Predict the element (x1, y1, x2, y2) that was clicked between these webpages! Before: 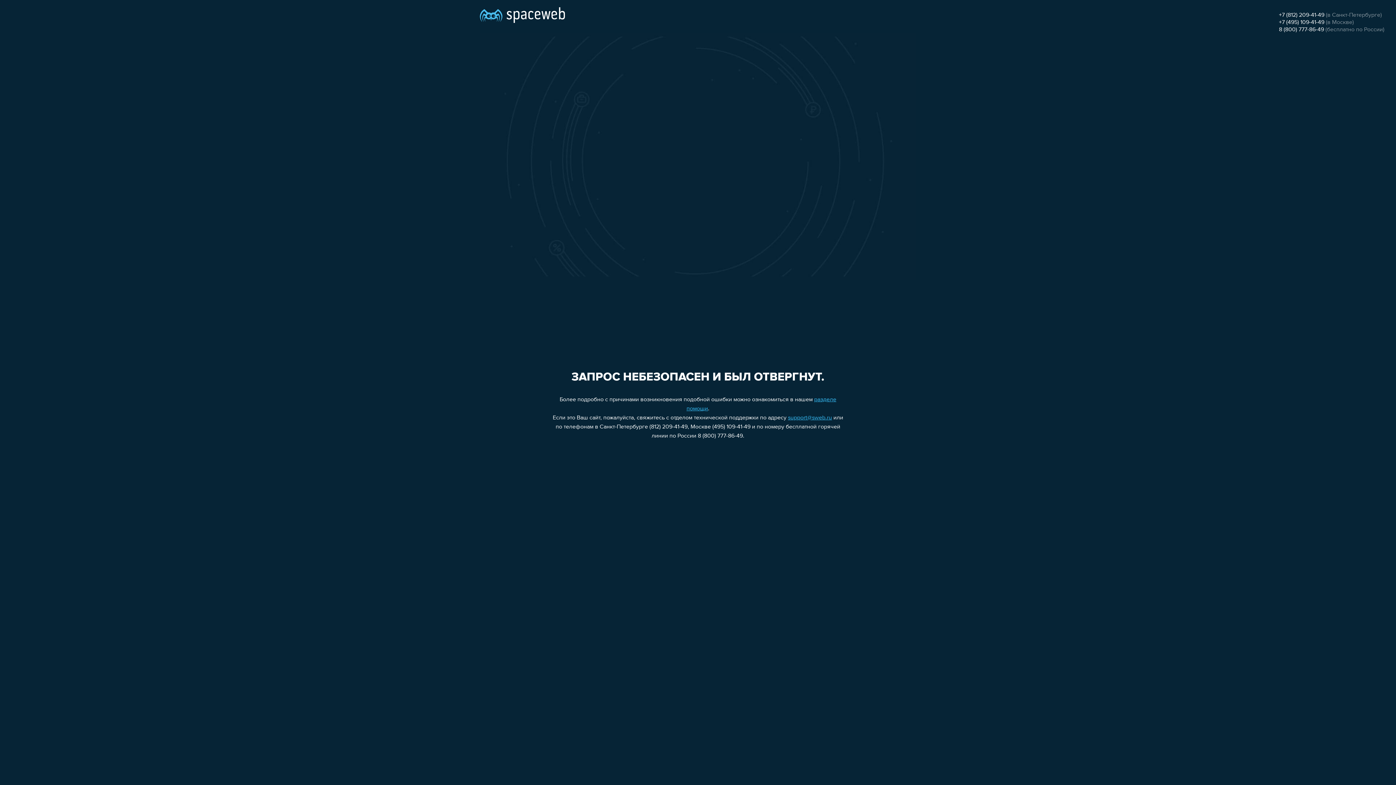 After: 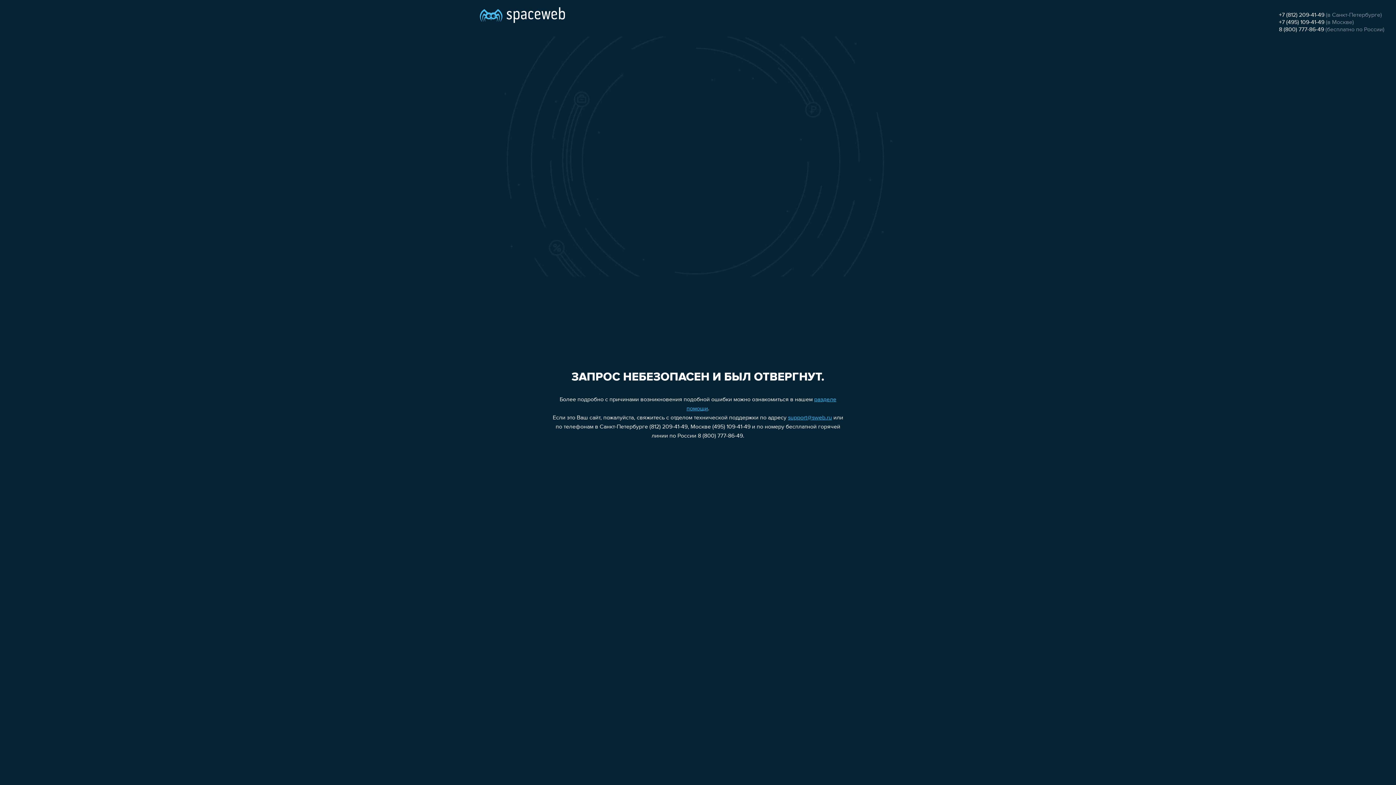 Action: bbox: (1279, 12, 1324, 18) label: +7 (812) 209-41-49